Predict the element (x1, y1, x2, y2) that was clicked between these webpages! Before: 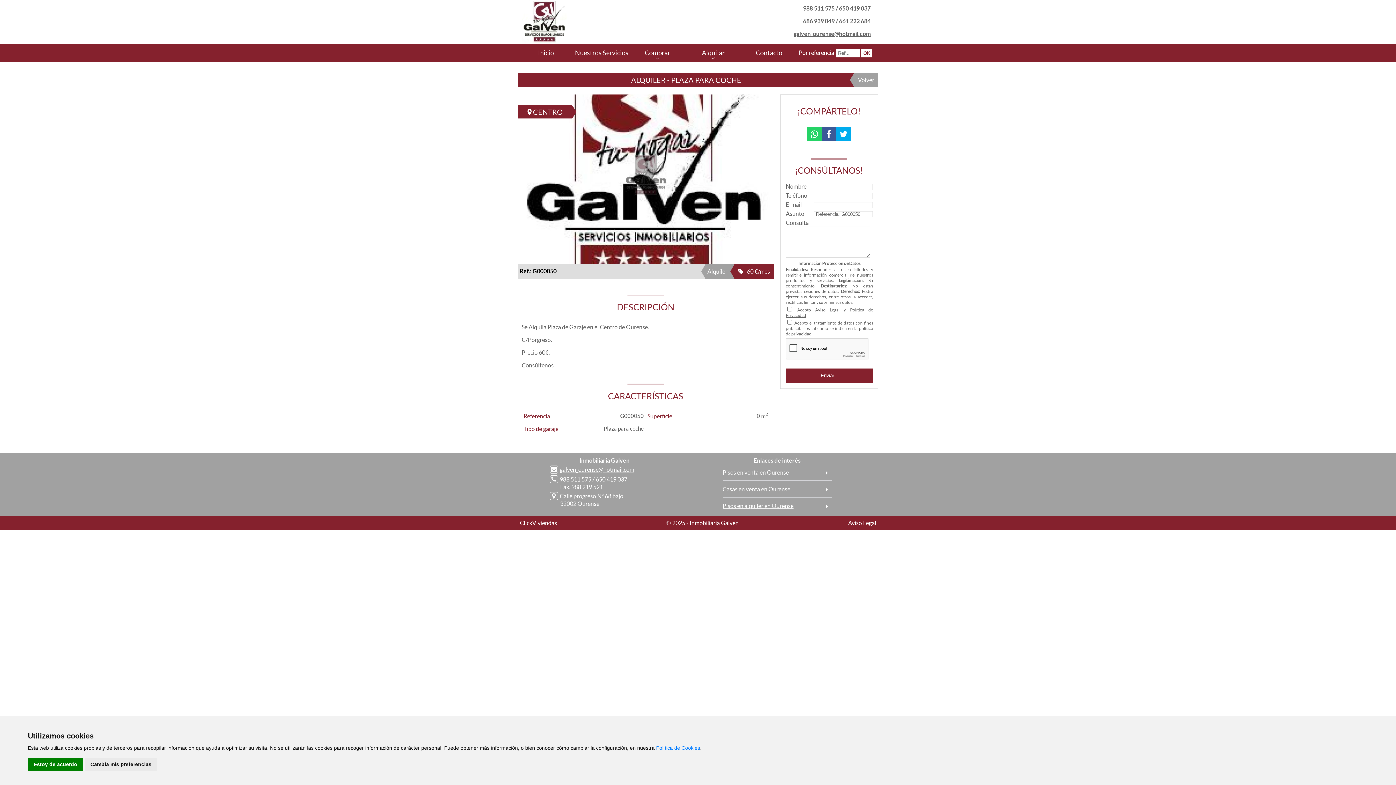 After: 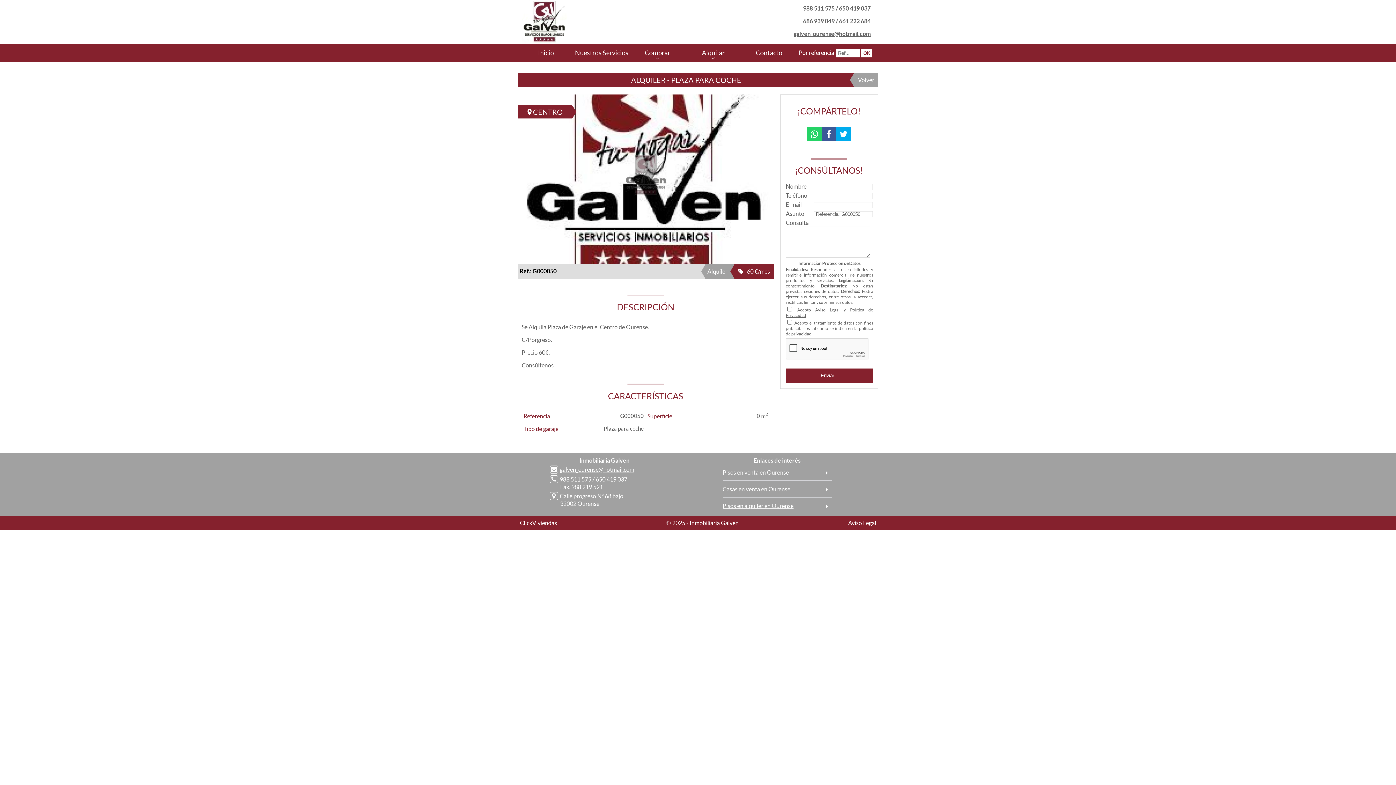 Action: label: Estoy de acuerdo bbox: (27, 758, 83, 771)